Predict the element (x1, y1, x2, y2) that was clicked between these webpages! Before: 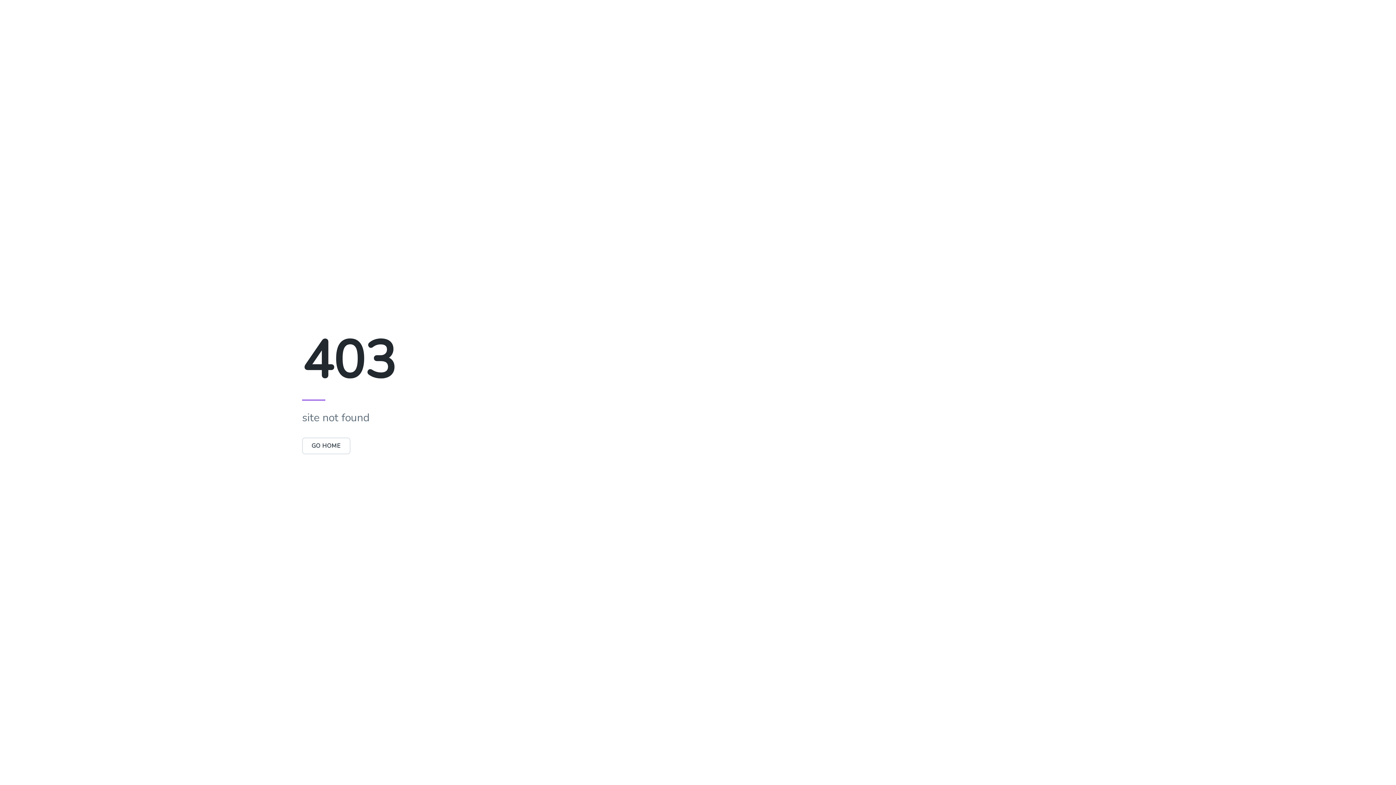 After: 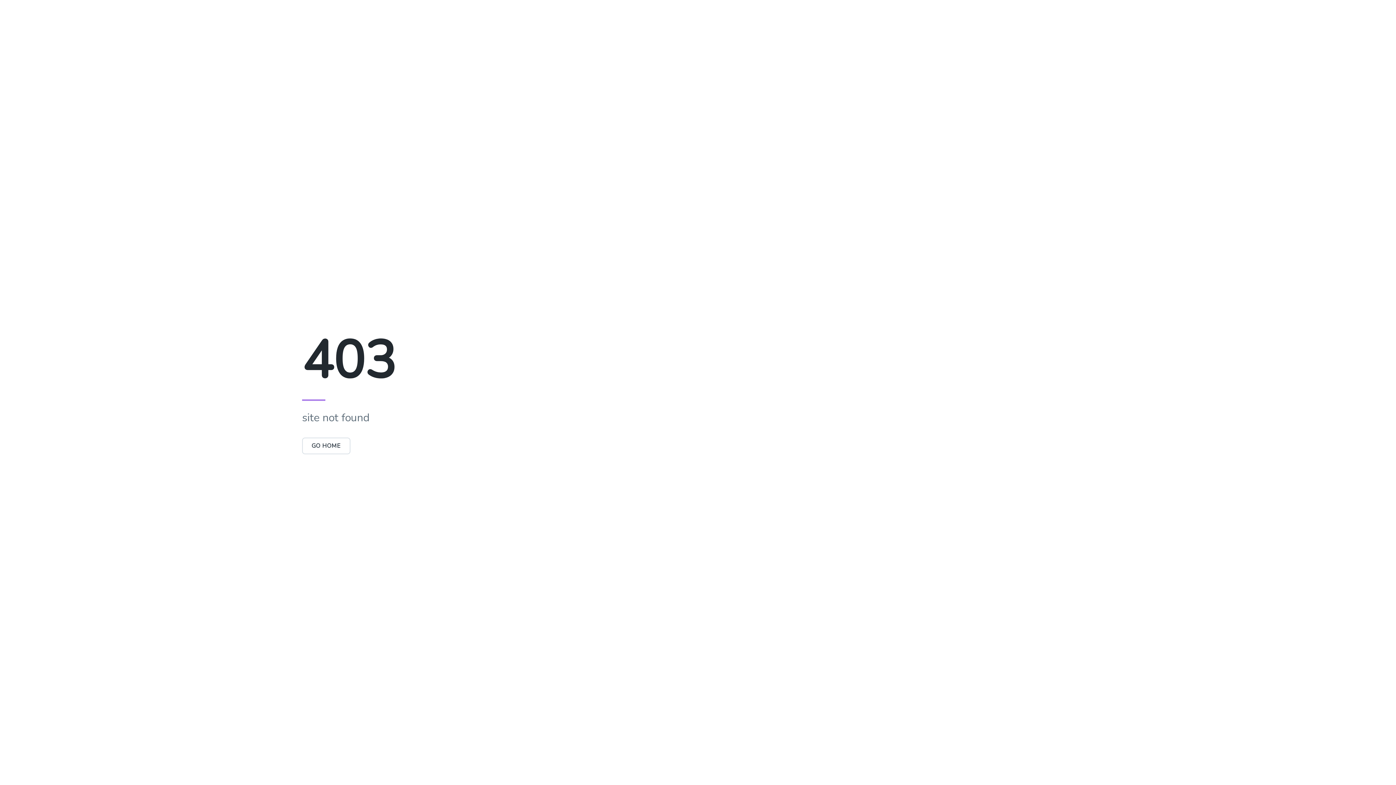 Action: bbox: (302, 437, 350, 454) label: GO HOME